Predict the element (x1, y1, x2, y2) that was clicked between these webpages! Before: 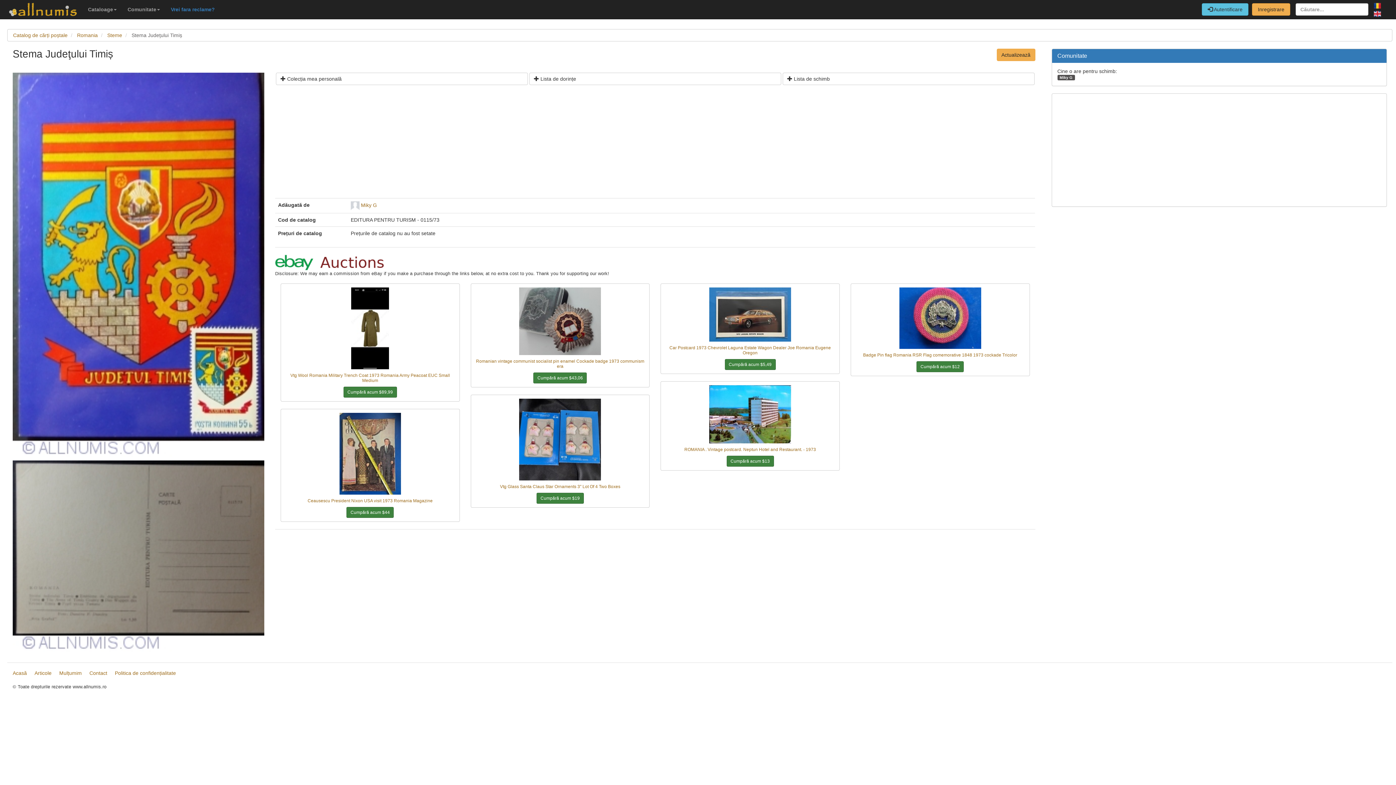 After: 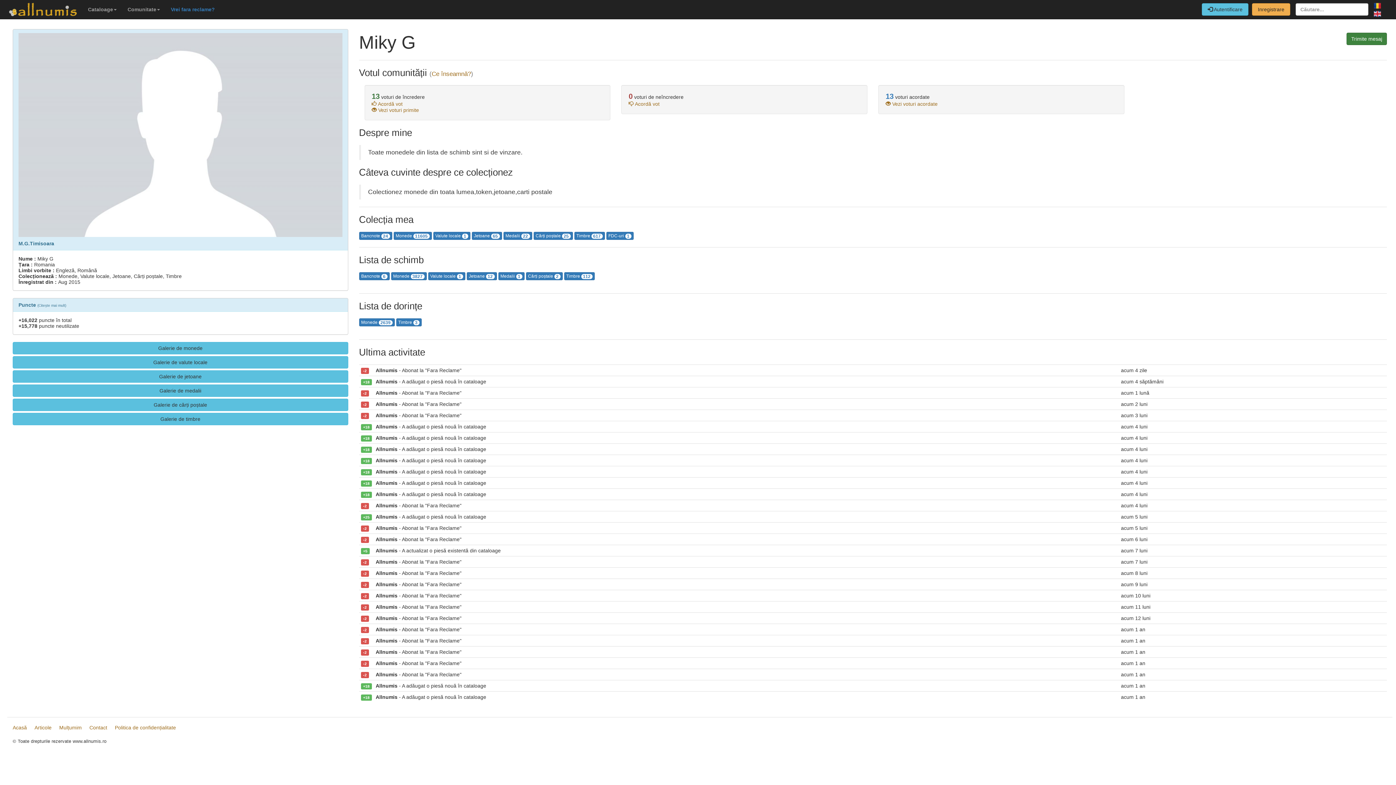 Action: bbox: (361, 202, 377, 208) label: Miky G